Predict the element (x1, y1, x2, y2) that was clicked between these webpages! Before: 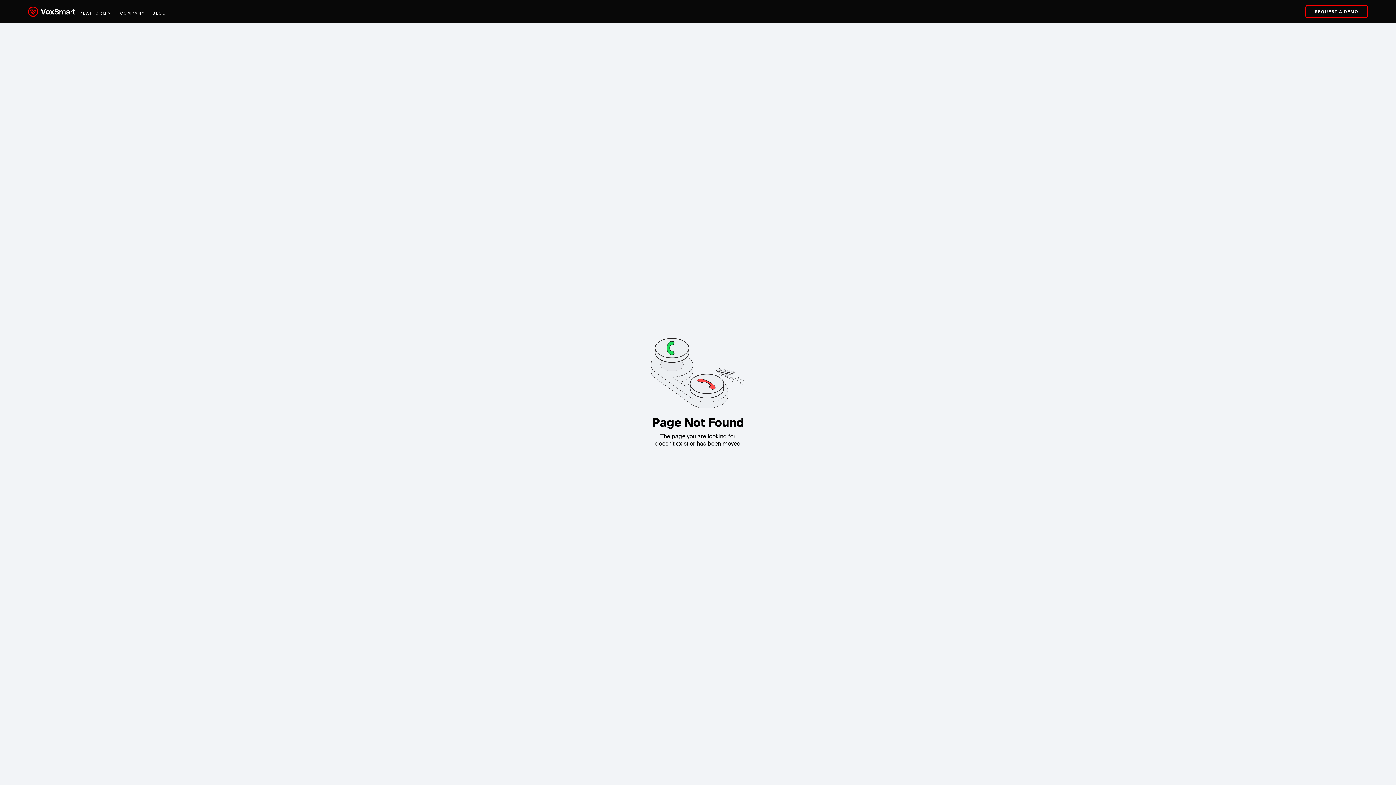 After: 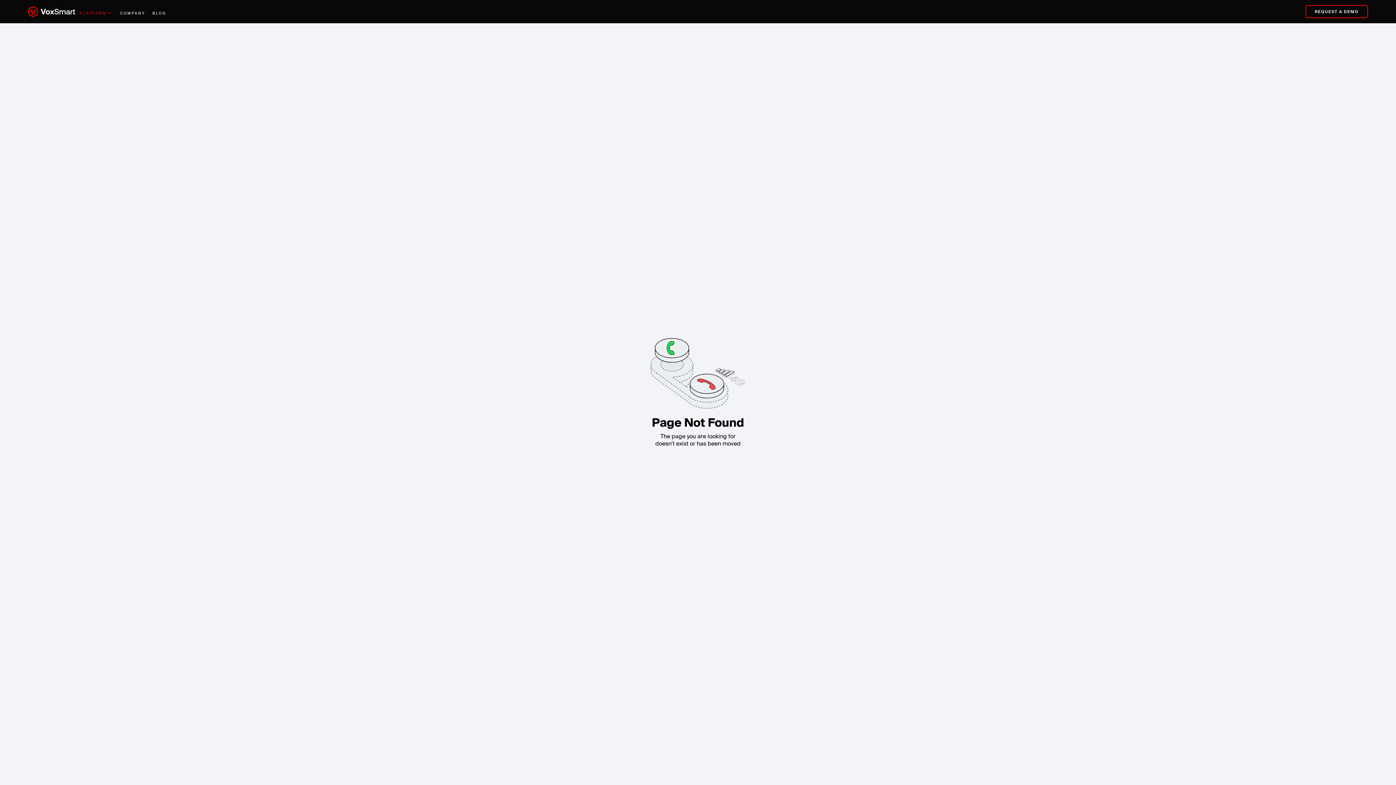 Action: bbox: (75, 4, 115, 21) label: PLATFORM